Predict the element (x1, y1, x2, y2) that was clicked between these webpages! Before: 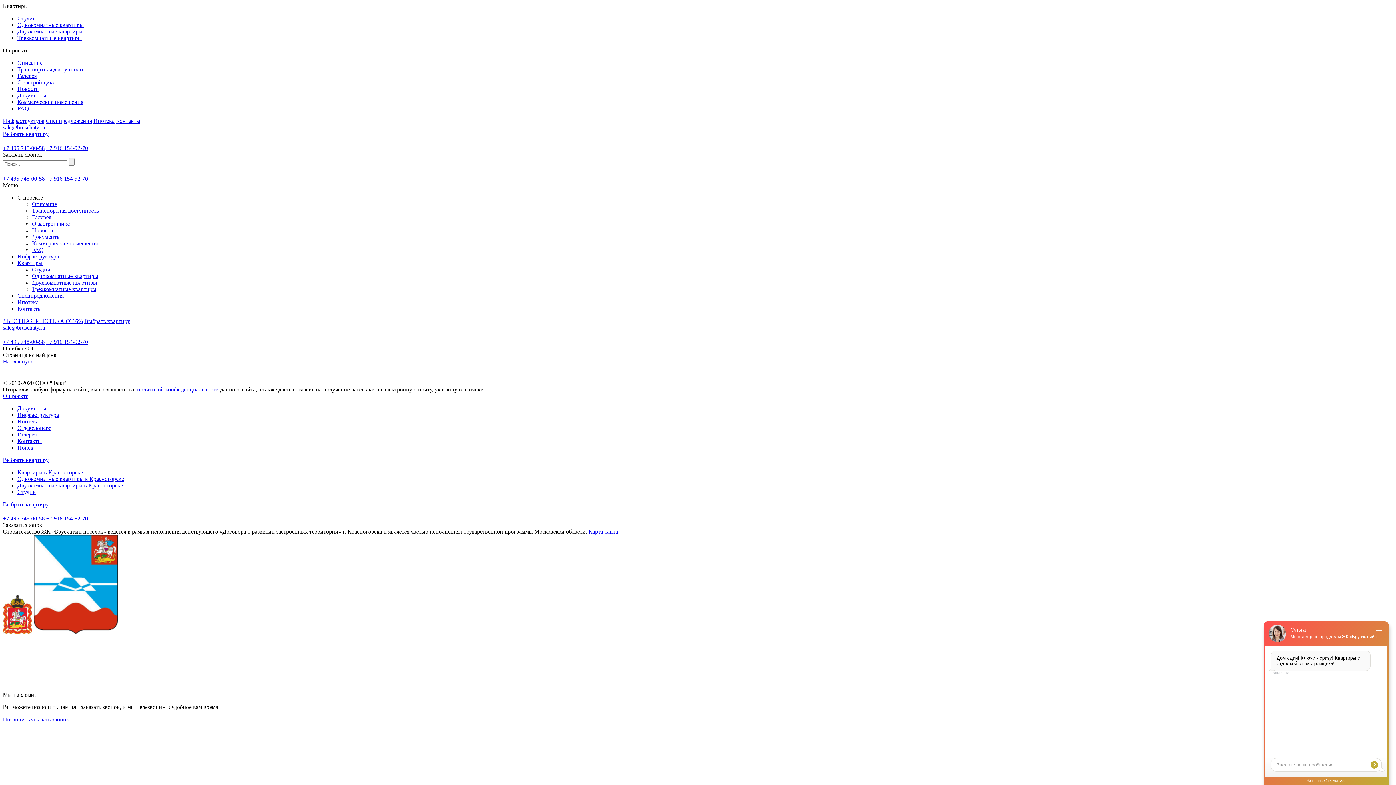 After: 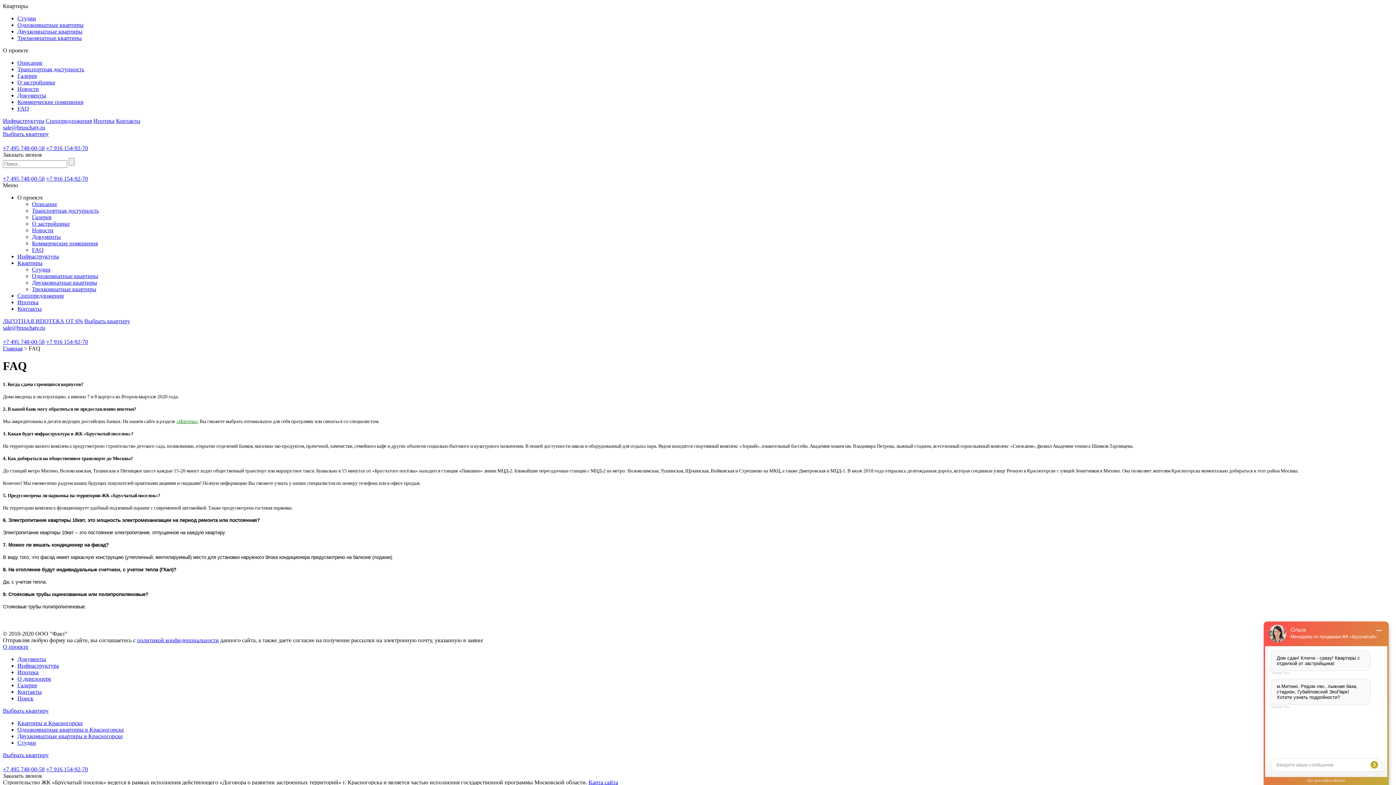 Action: bbox: (17, 105, 29, 111) label: FAQ